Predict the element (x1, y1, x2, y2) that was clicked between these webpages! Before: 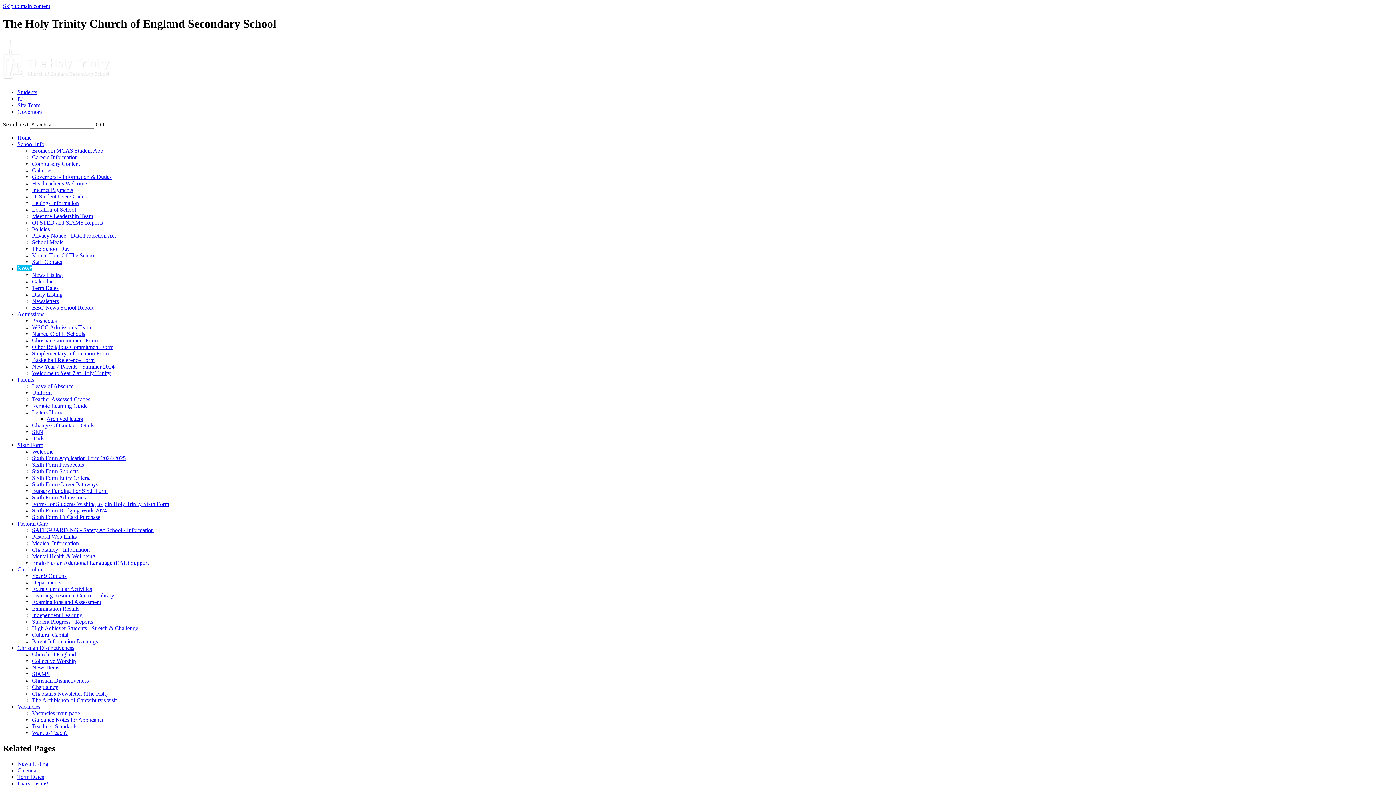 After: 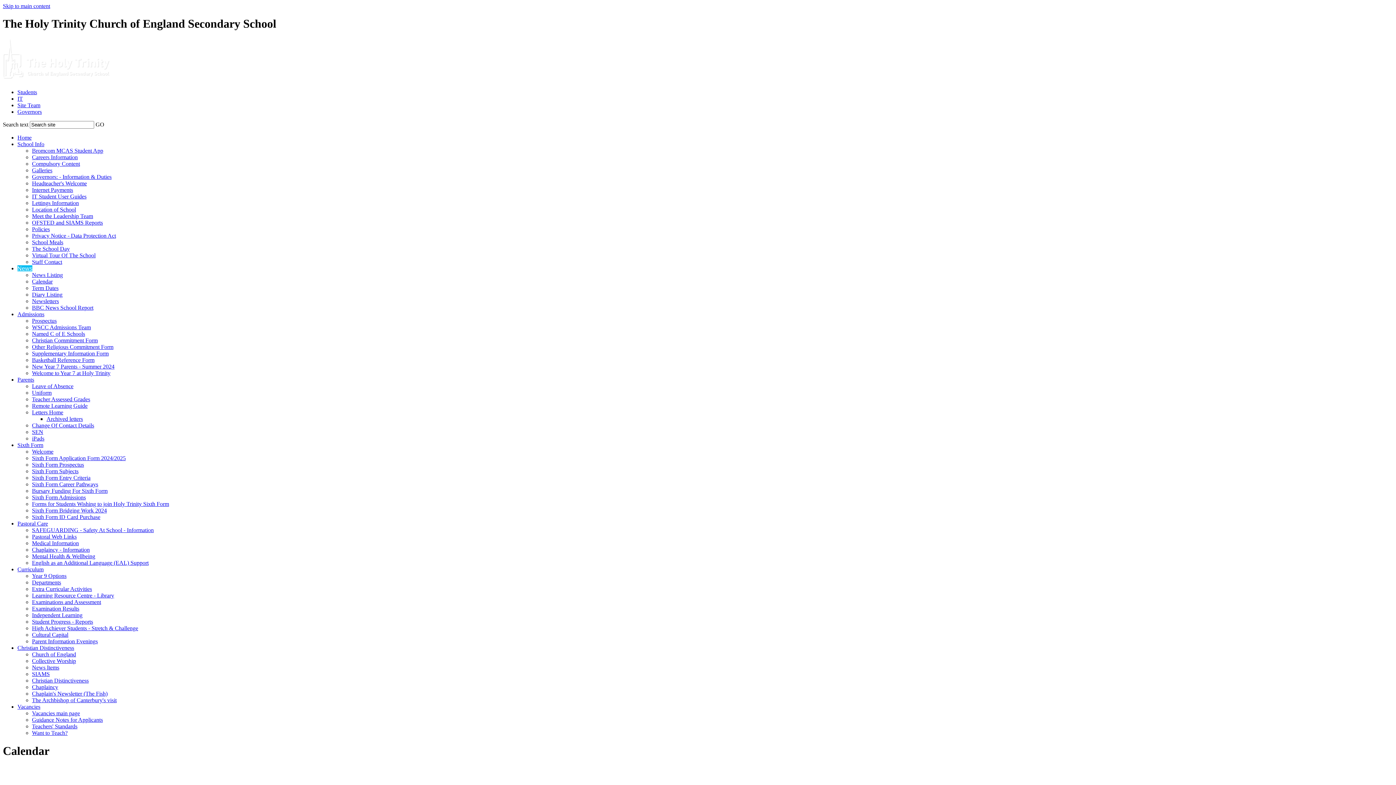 Action: bbox: (32, 278, 52, 284) label: Calendar